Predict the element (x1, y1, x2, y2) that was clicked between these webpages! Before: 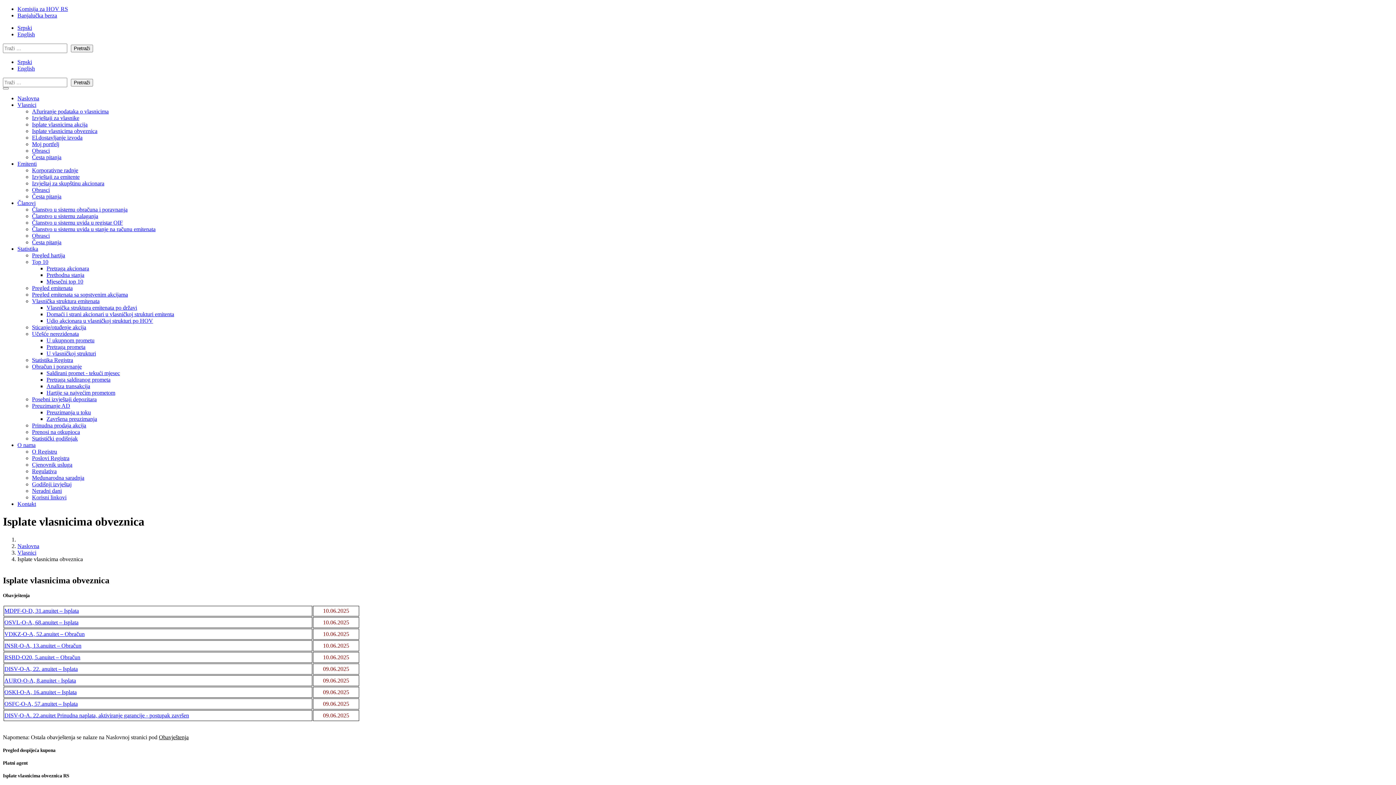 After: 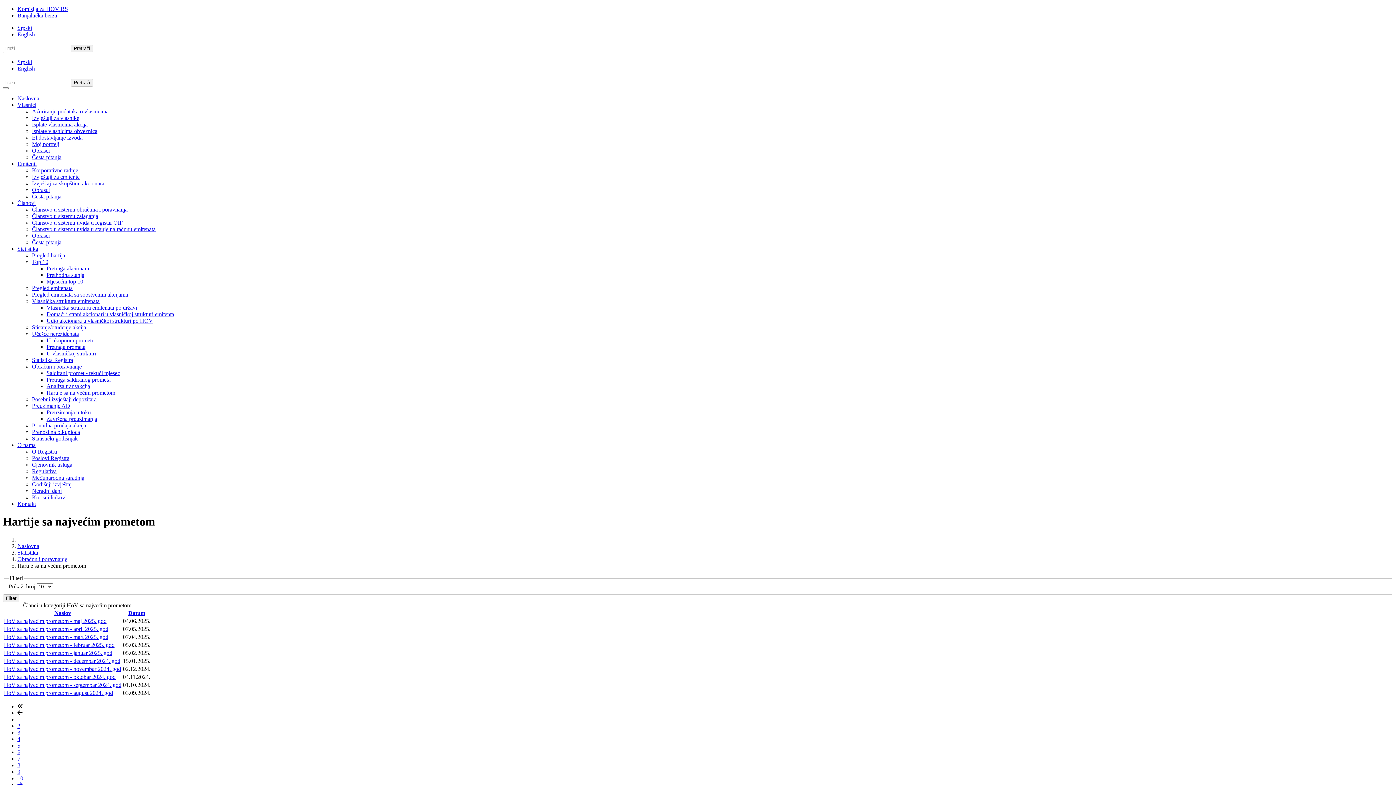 Action: bbox: (46, 389, 115, 396) label: Hartije sa najvećim prometom